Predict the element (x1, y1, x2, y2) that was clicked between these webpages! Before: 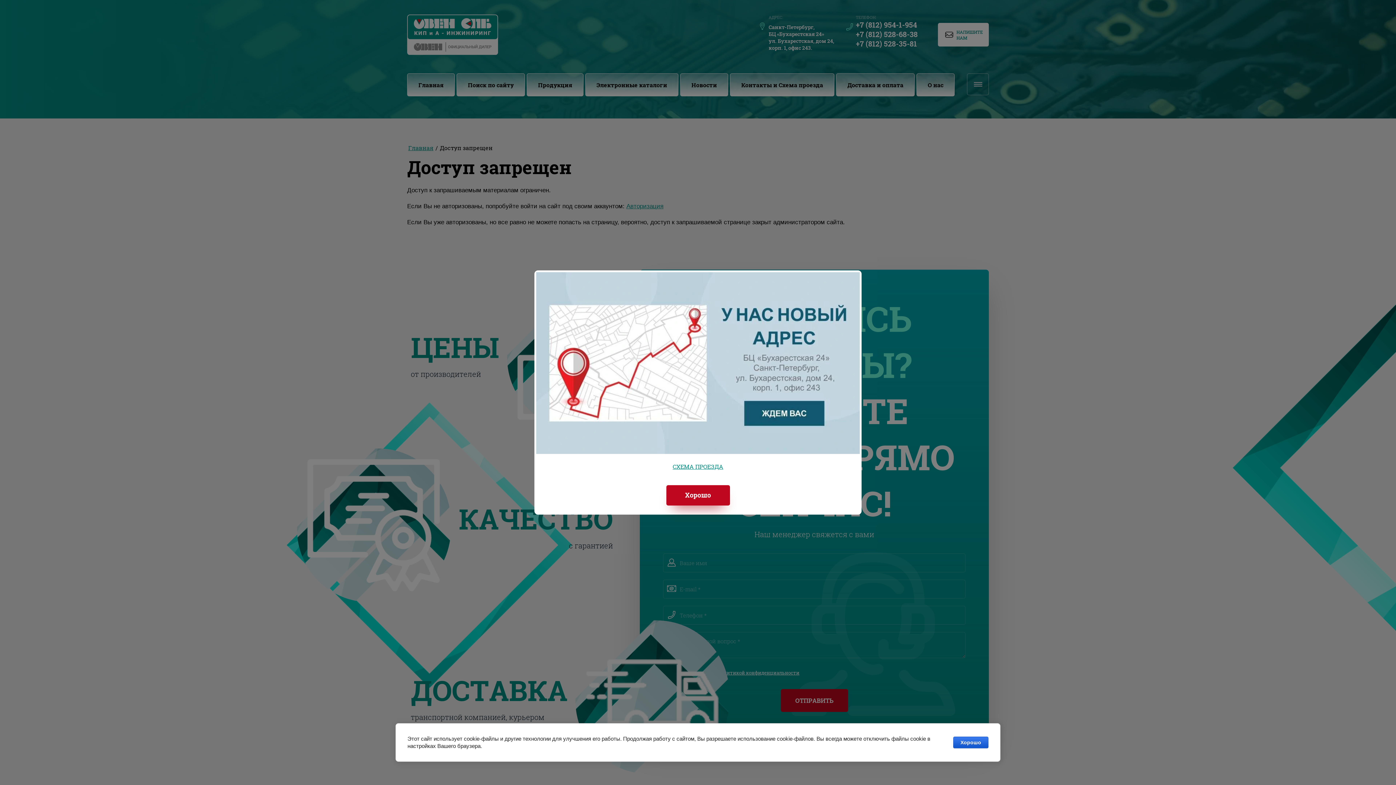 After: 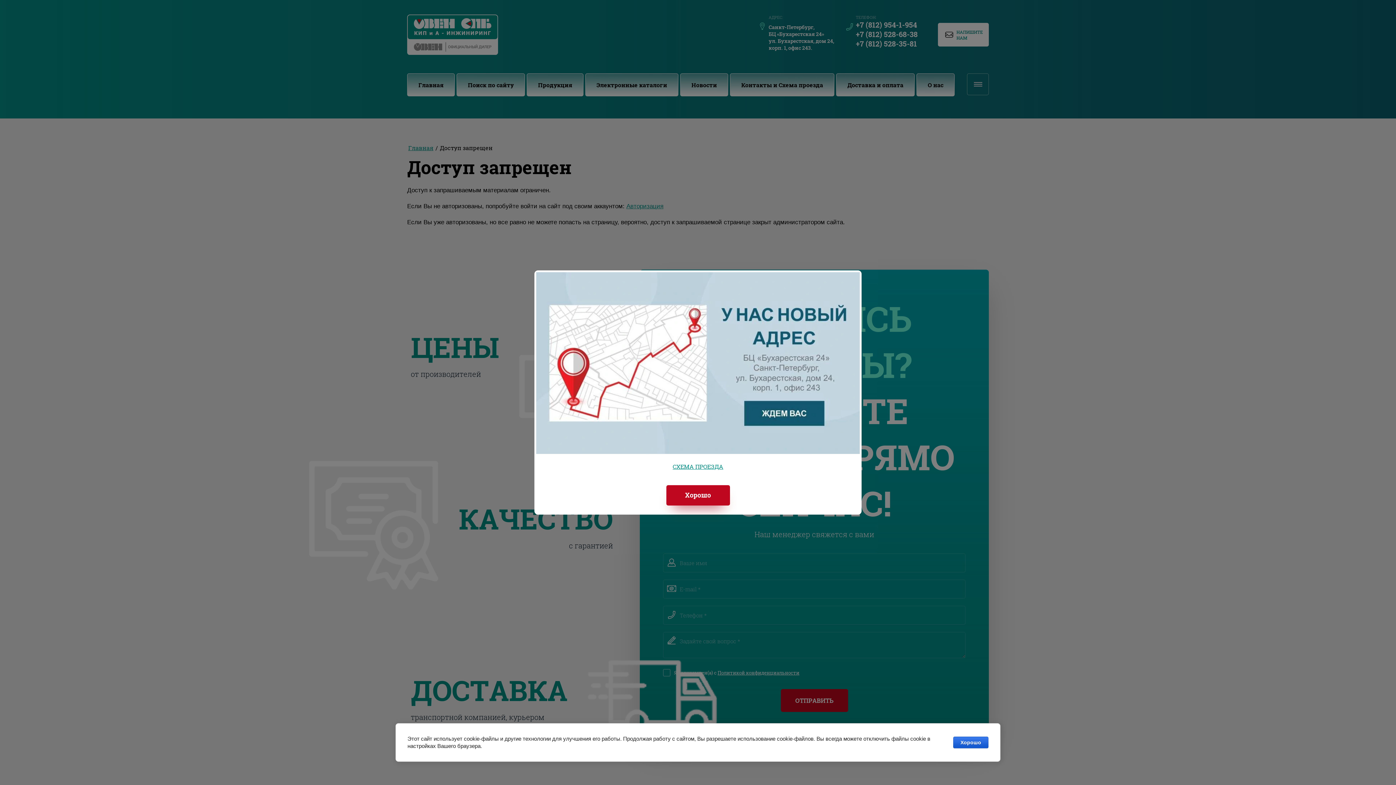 Action: label: СХЕМА ПРОЕЗДА bbox: (672, 462, 723, 470)